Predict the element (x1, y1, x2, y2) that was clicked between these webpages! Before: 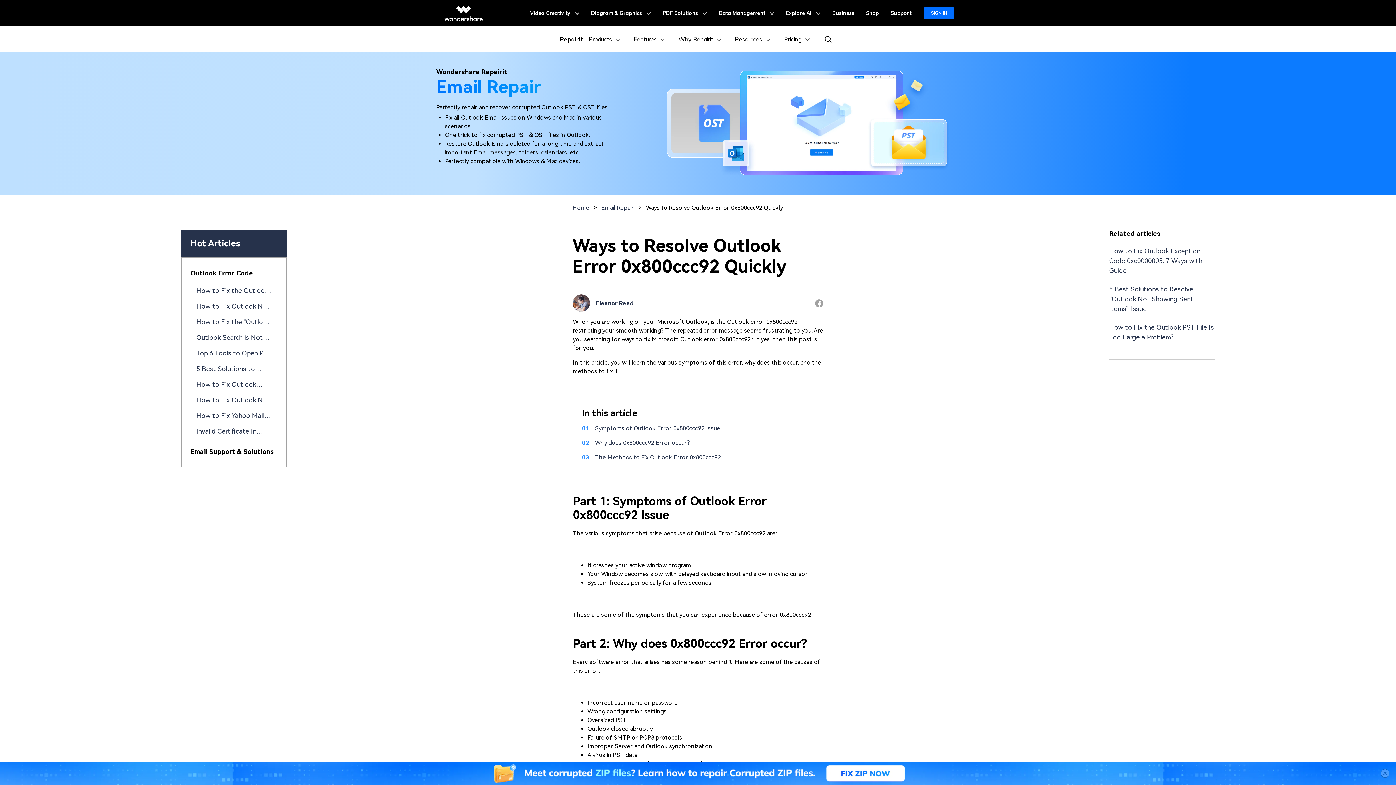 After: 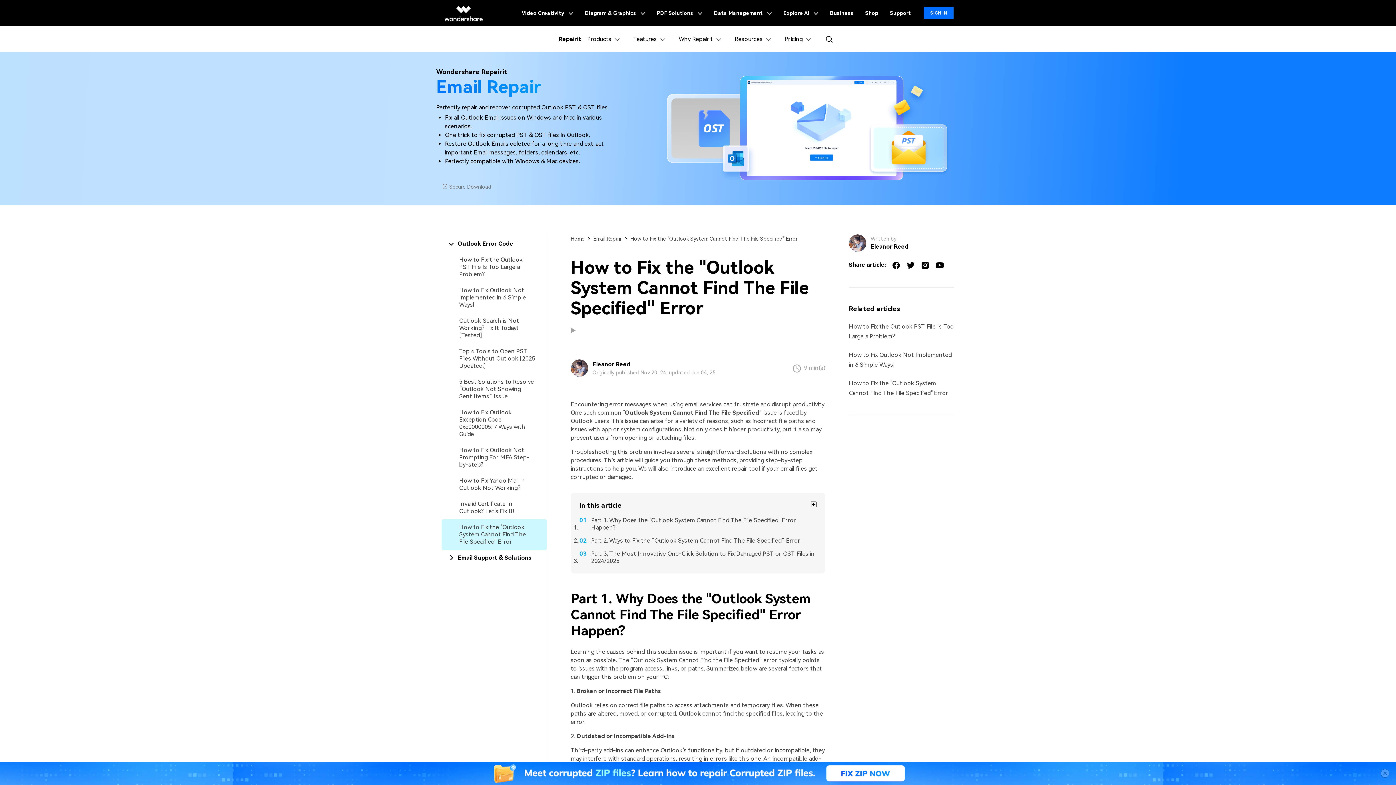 Action: bbox: (190, 317, 277, 326) label: How to Fix the "Outlook System Cannot Find The File Specified" Error